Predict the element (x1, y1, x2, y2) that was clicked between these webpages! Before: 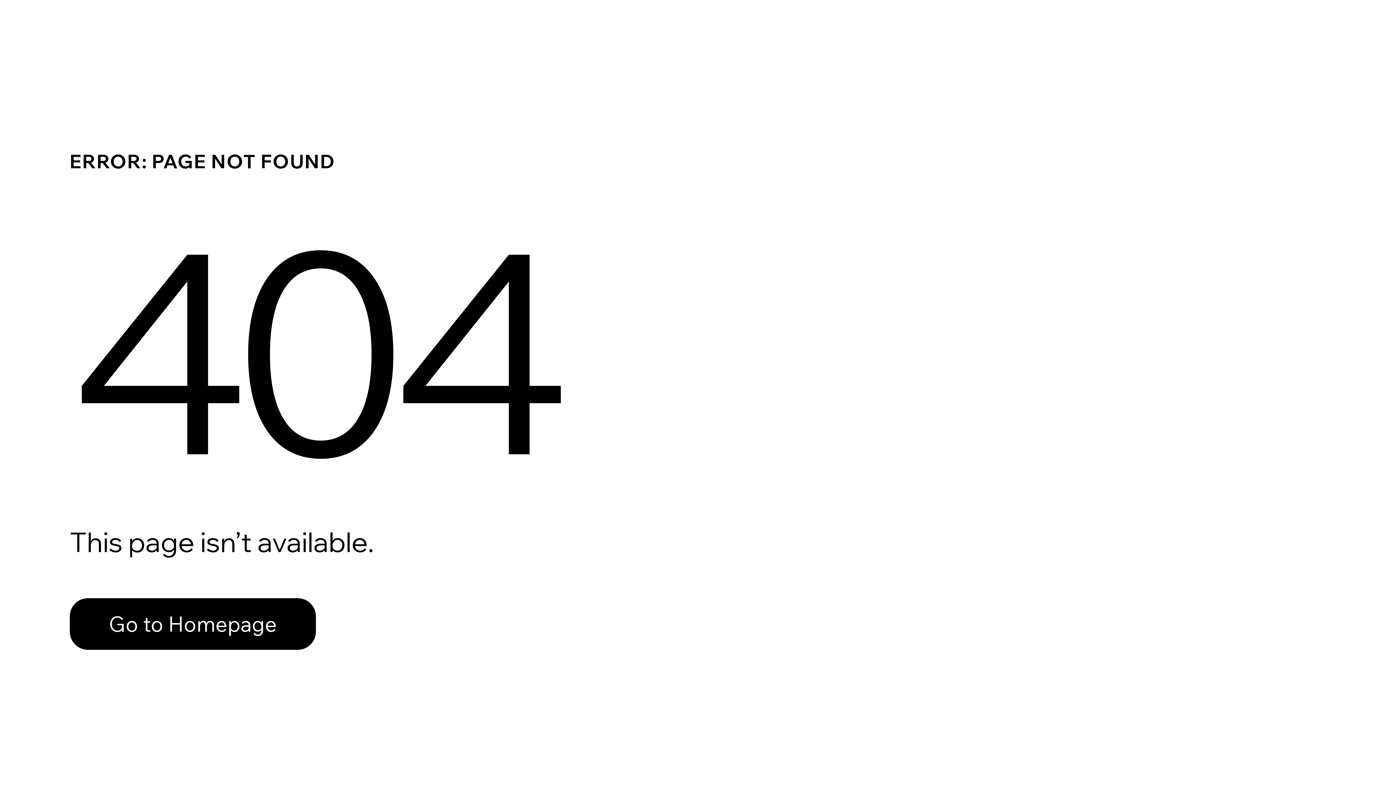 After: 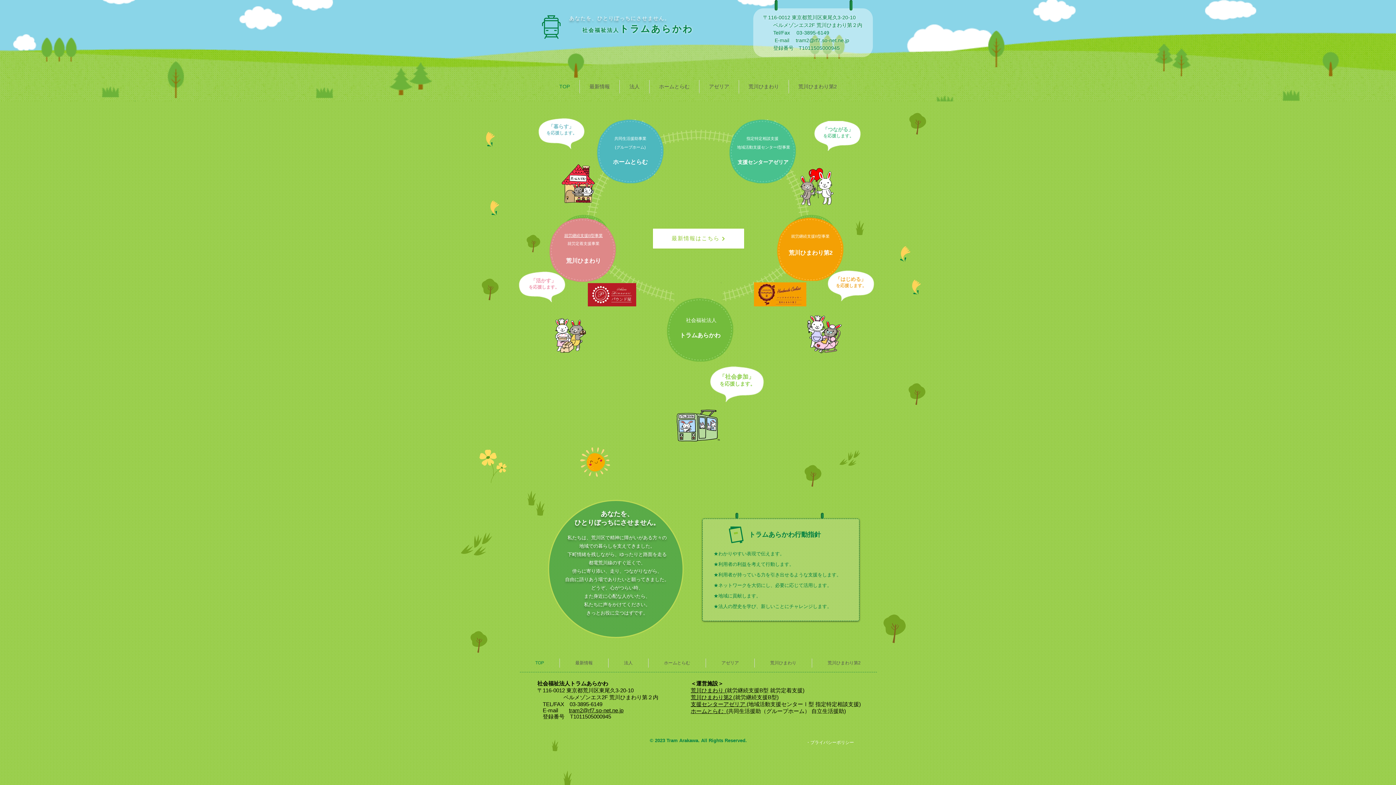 Action: label: Go to Homepage bbox: (69, 598, 316, 650)